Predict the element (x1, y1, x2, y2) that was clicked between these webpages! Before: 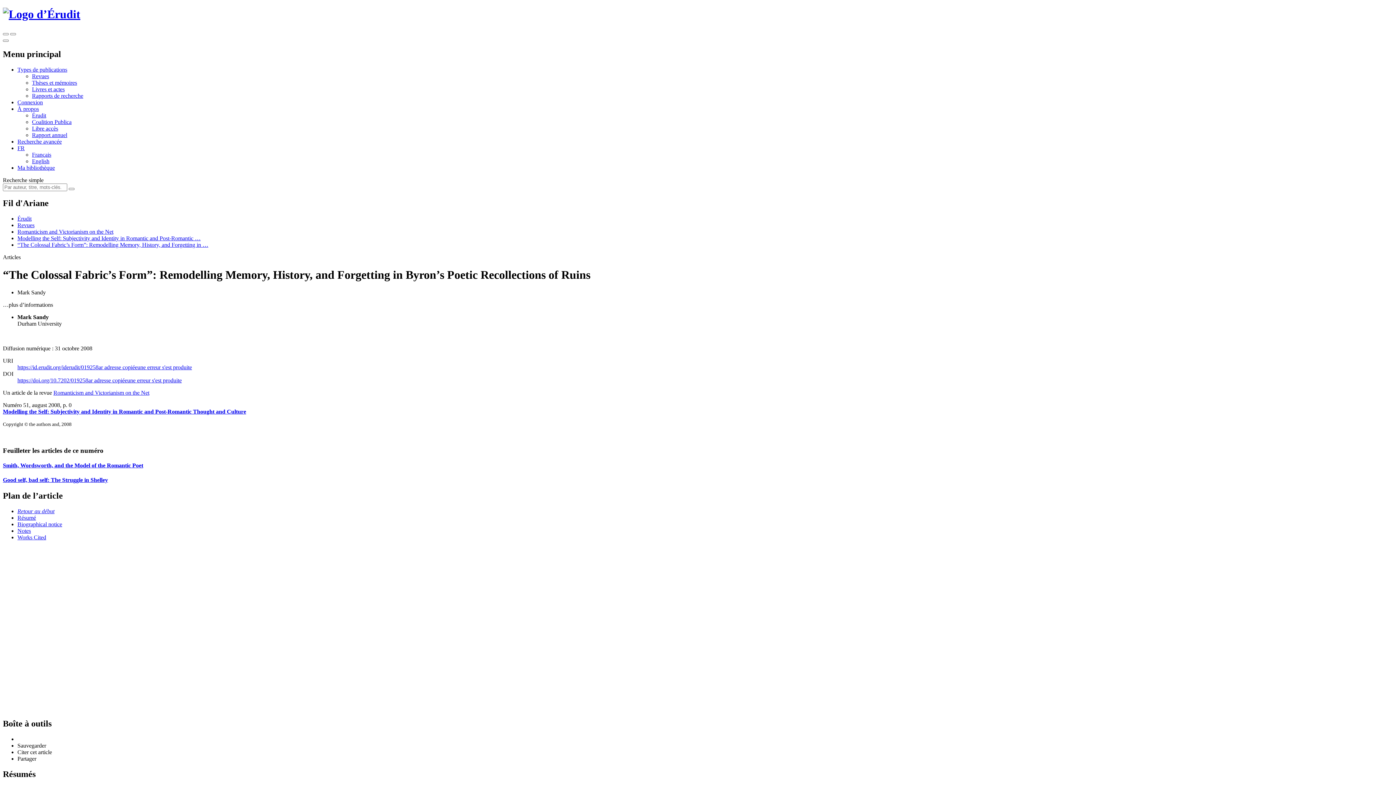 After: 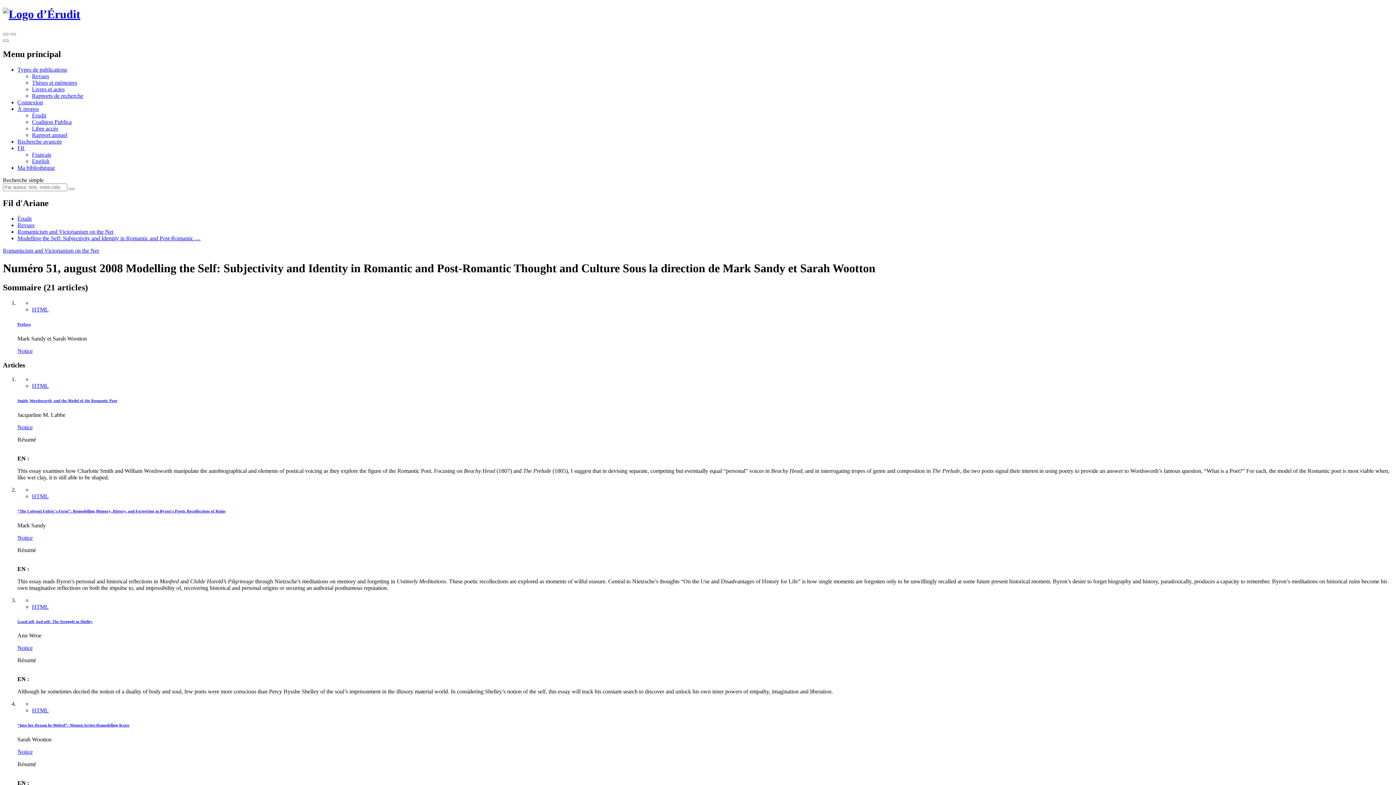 Action: label: Modelling the Self: Subjectivity and Identity in Romantic and Post-Romantic … bbox: (17, 235, 200, 241)